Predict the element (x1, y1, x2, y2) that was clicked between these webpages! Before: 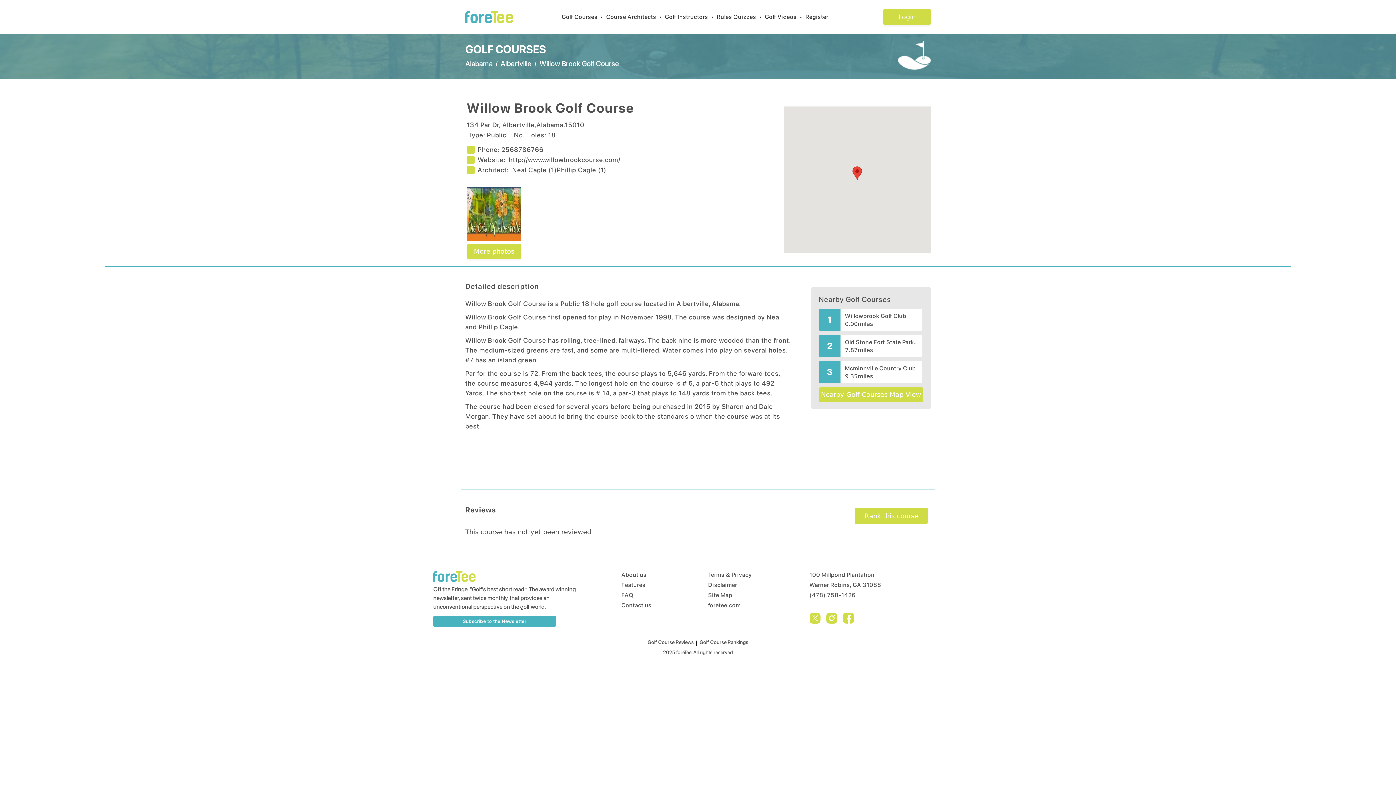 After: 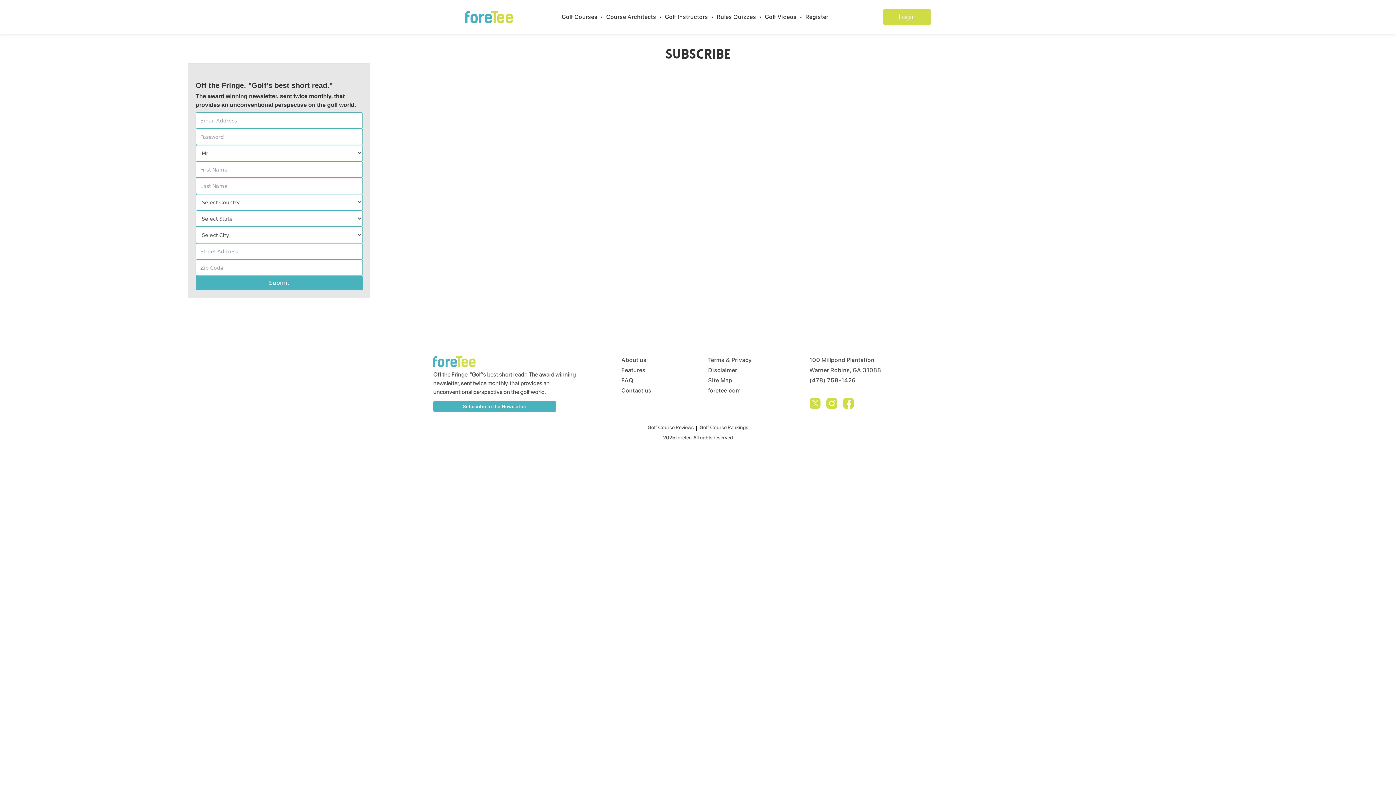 Action: label: Subscribe to the Newsletter bbox: (433, 616, 556, 627)